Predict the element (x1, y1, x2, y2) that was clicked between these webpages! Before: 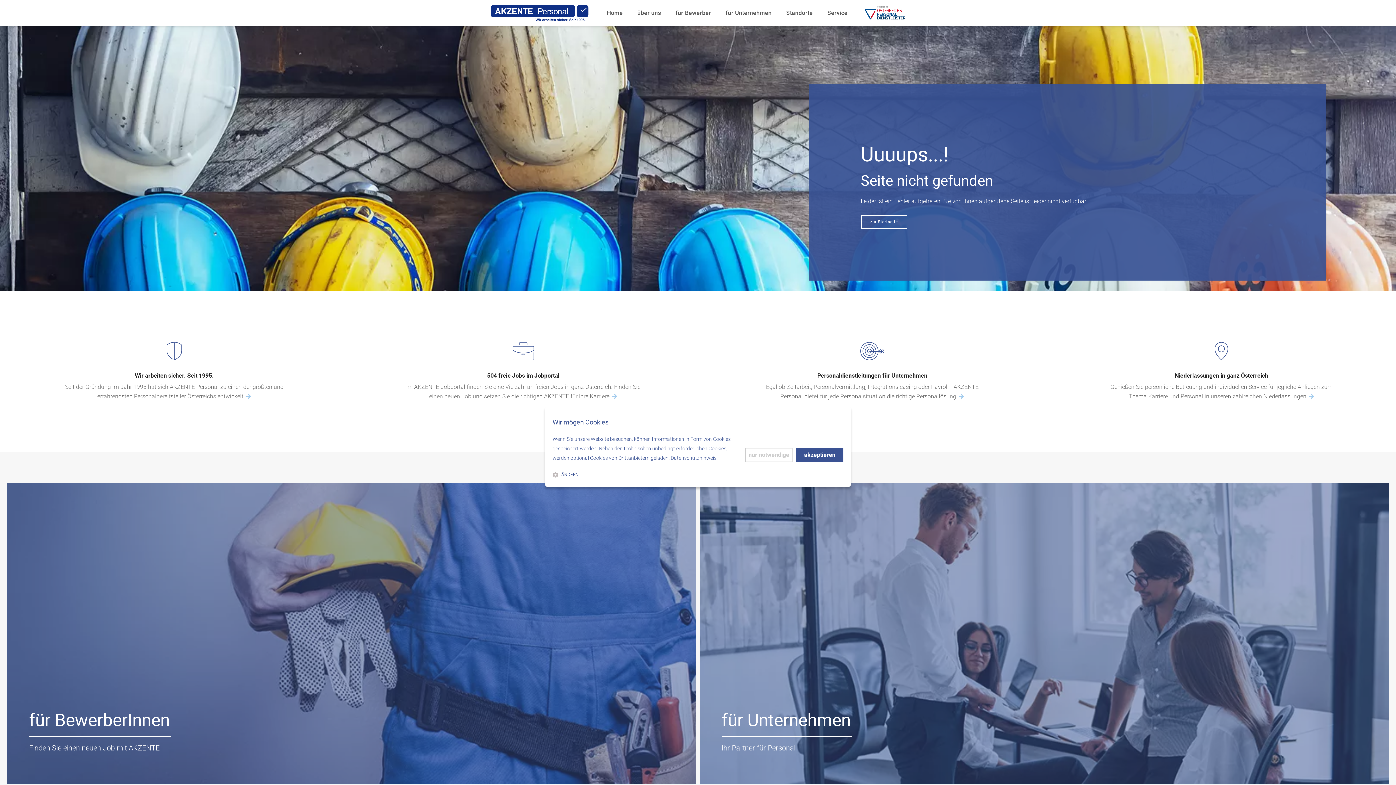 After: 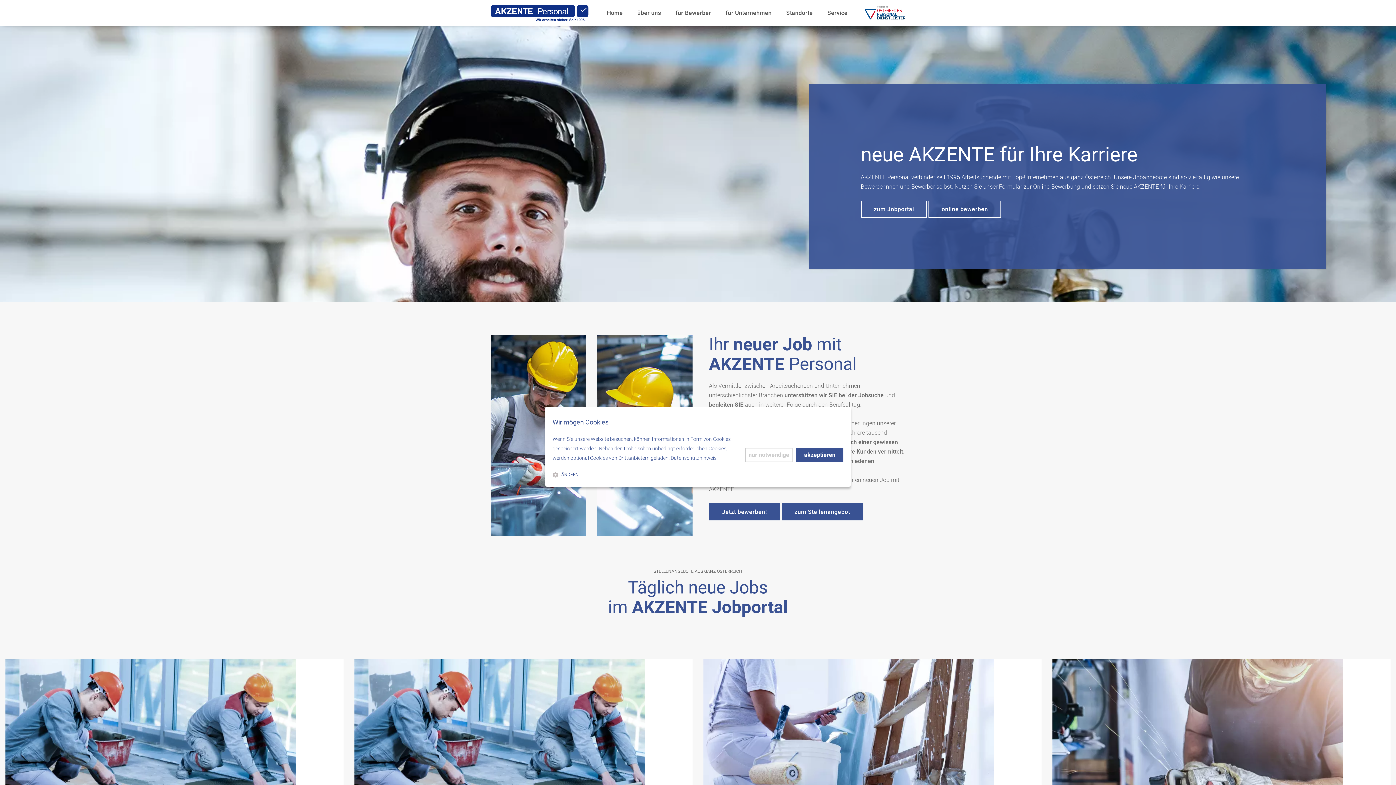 Action: label: Auf Jobsuche? Hier gehts zum Bereich für Bewerber bbox: (29, 721, 171, 753)